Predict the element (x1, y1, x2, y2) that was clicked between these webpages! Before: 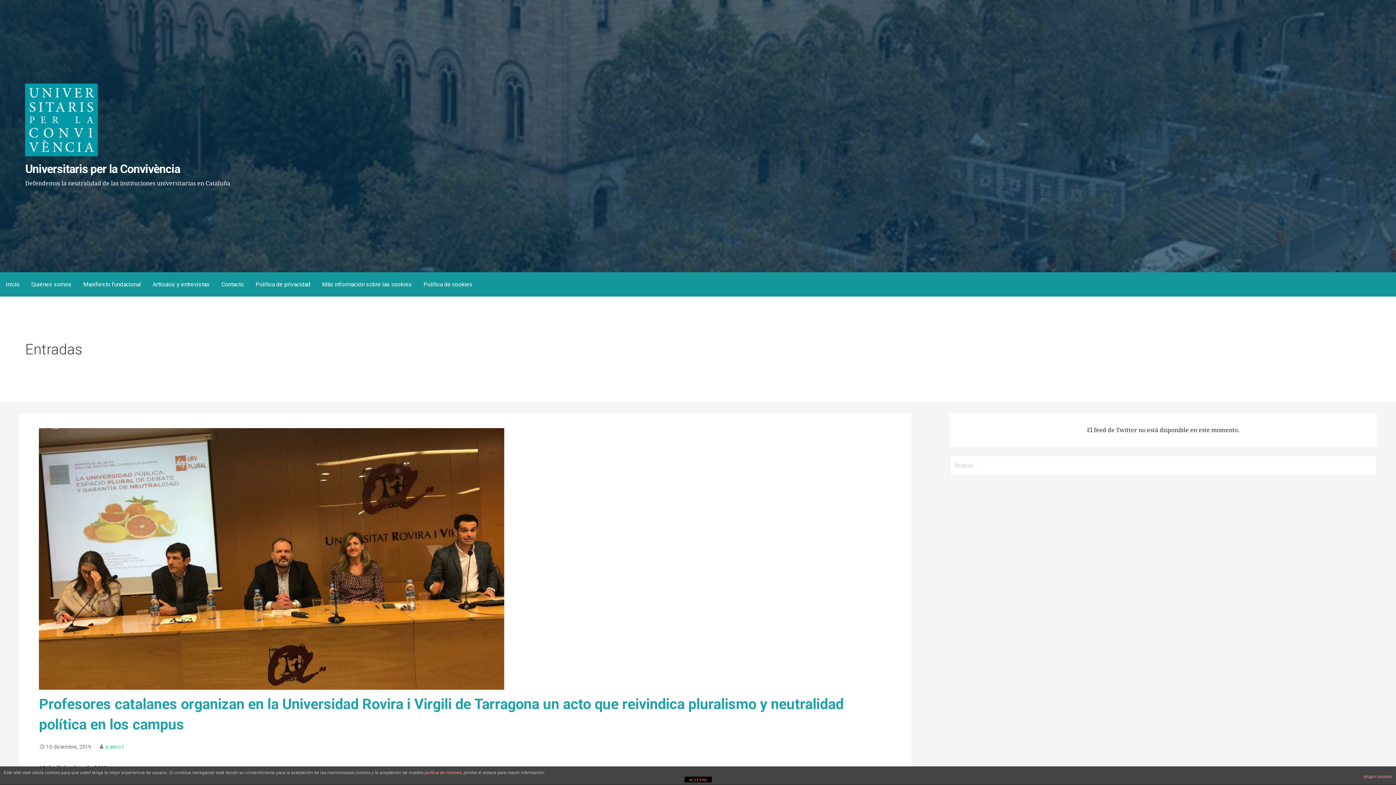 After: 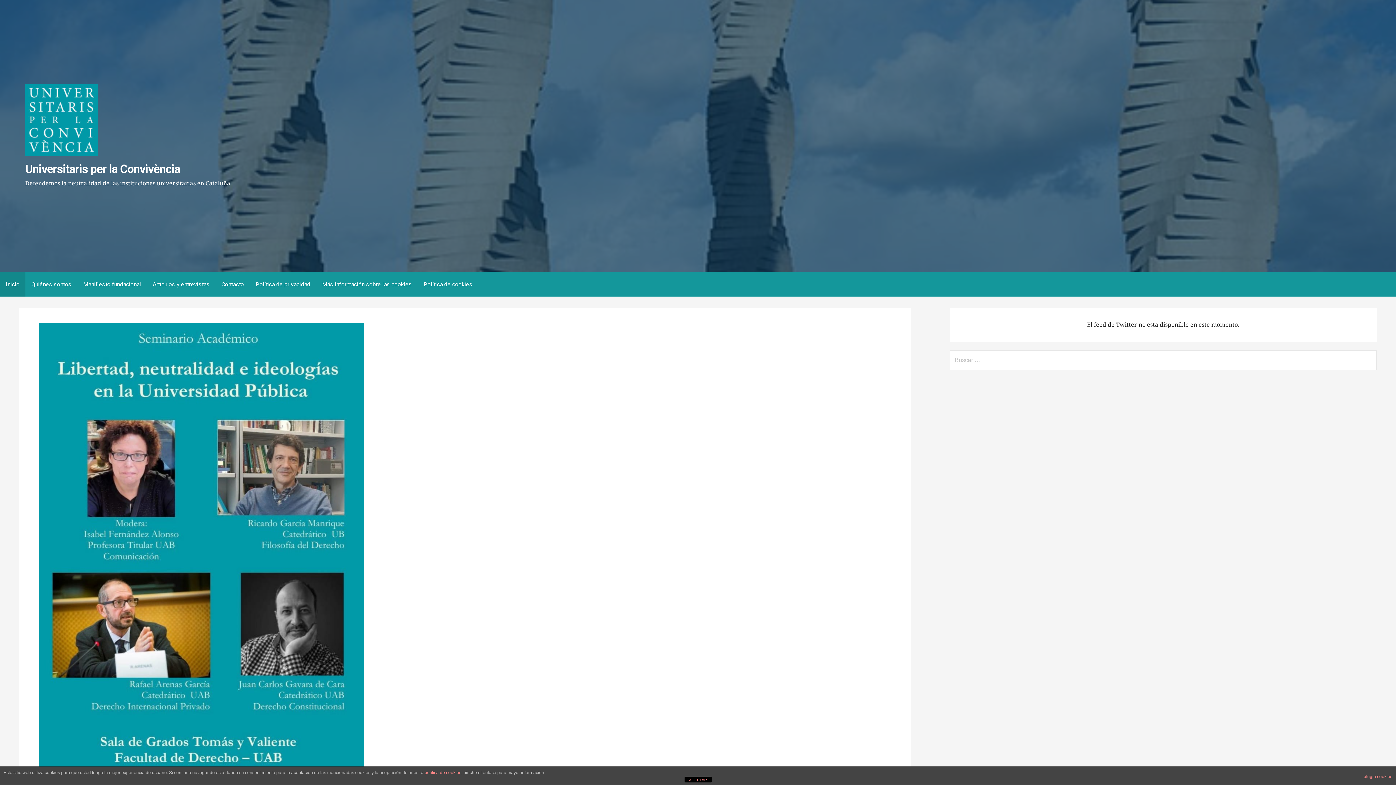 Action: bbox: (25, 151, 97, 157)